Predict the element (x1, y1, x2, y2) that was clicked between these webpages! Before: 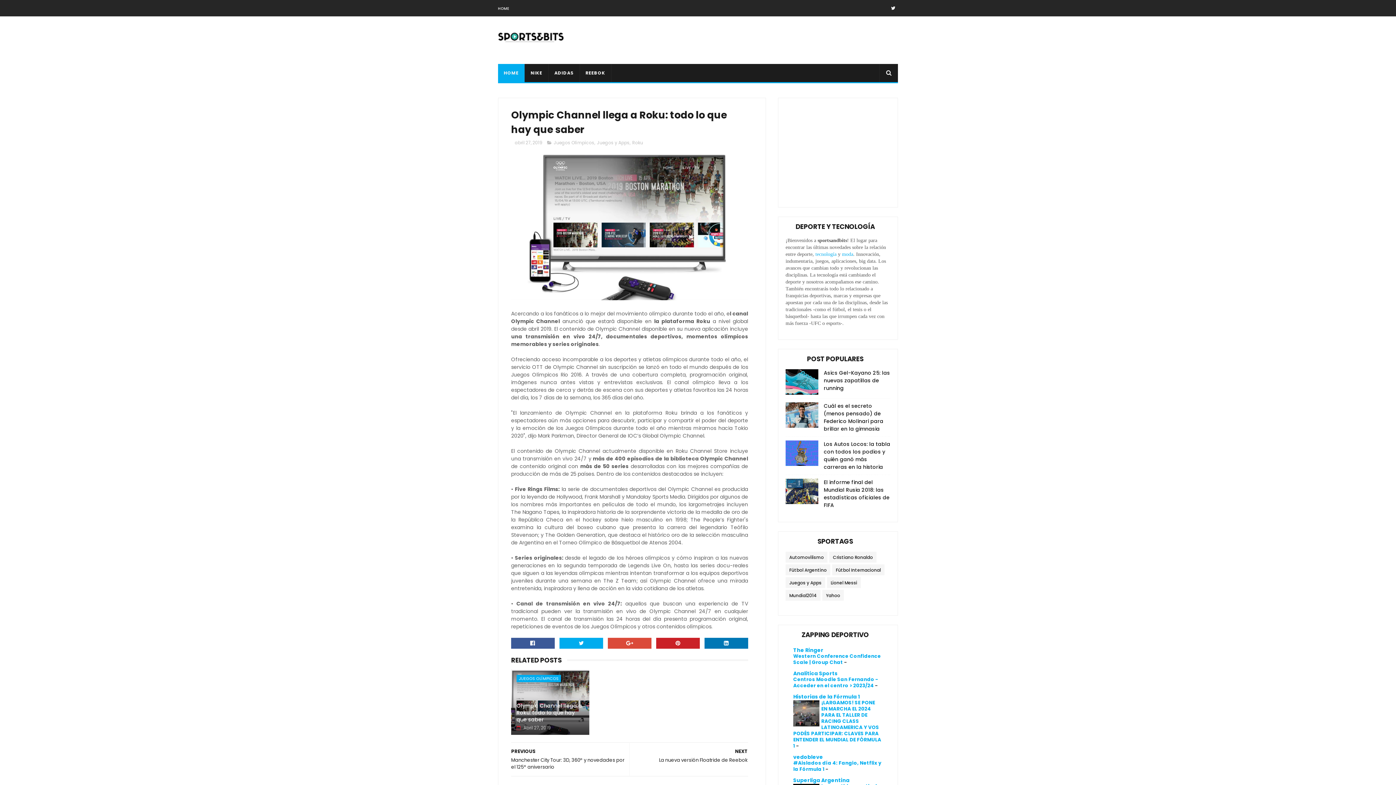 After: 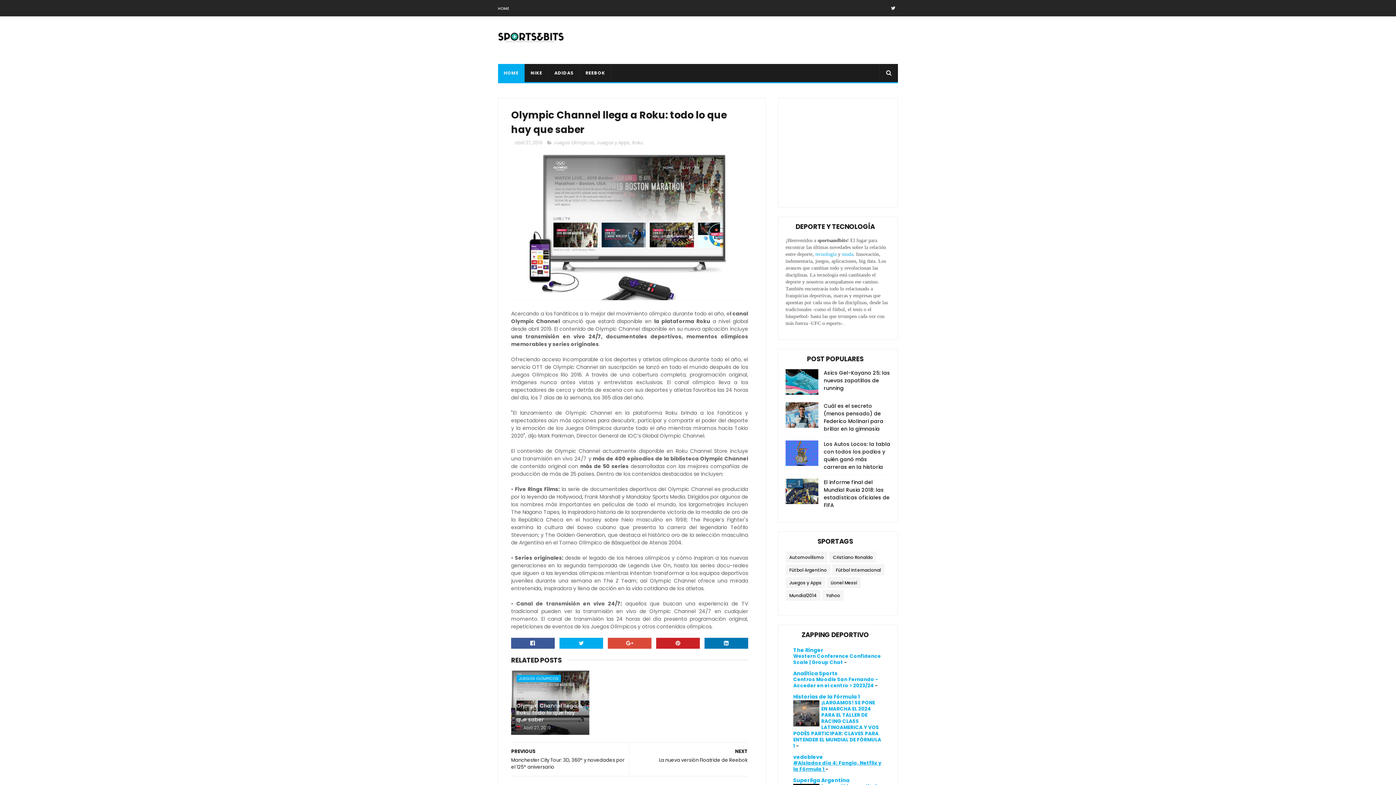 Action: bbox: (793, 759, 881, 772) label: #Aislados día 4: Fangio, Netflix y la Fórmula 1 